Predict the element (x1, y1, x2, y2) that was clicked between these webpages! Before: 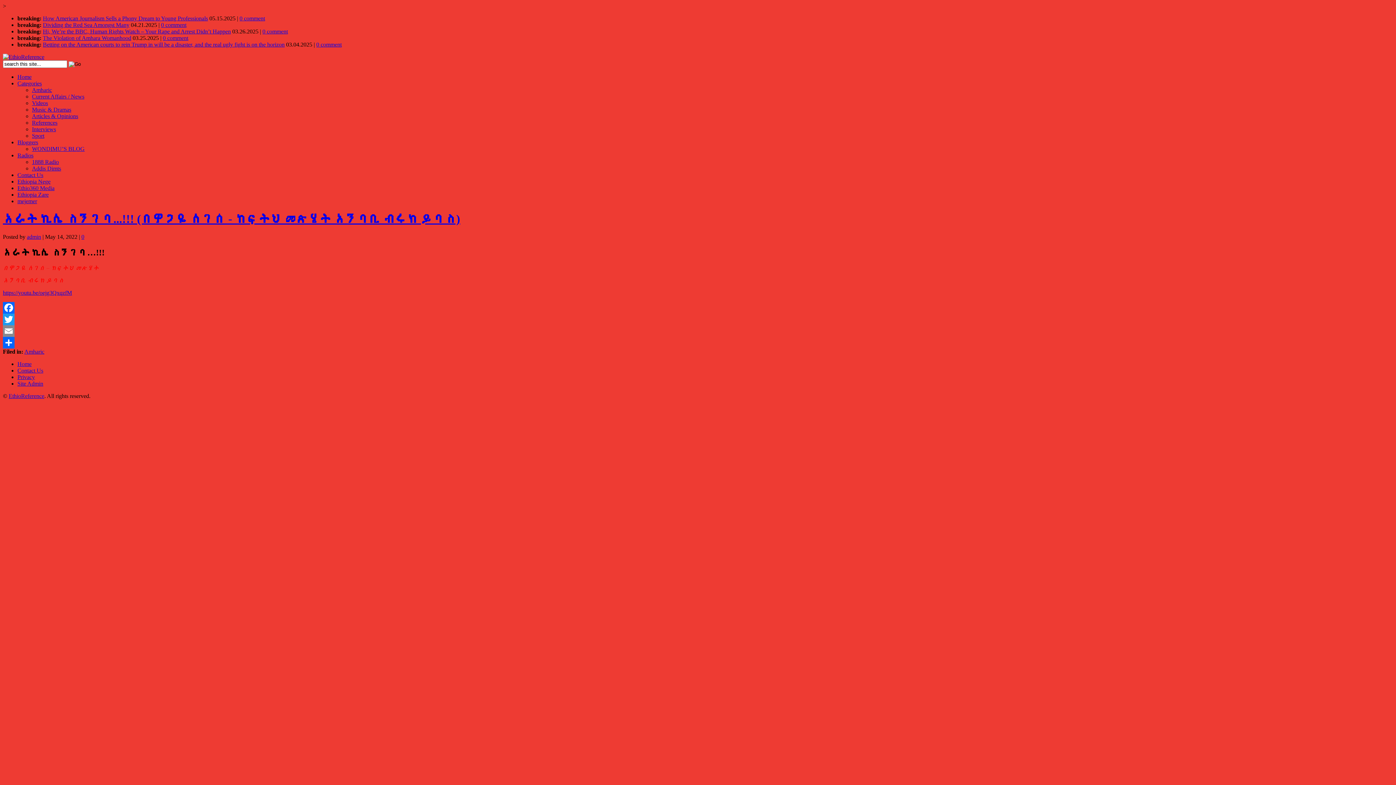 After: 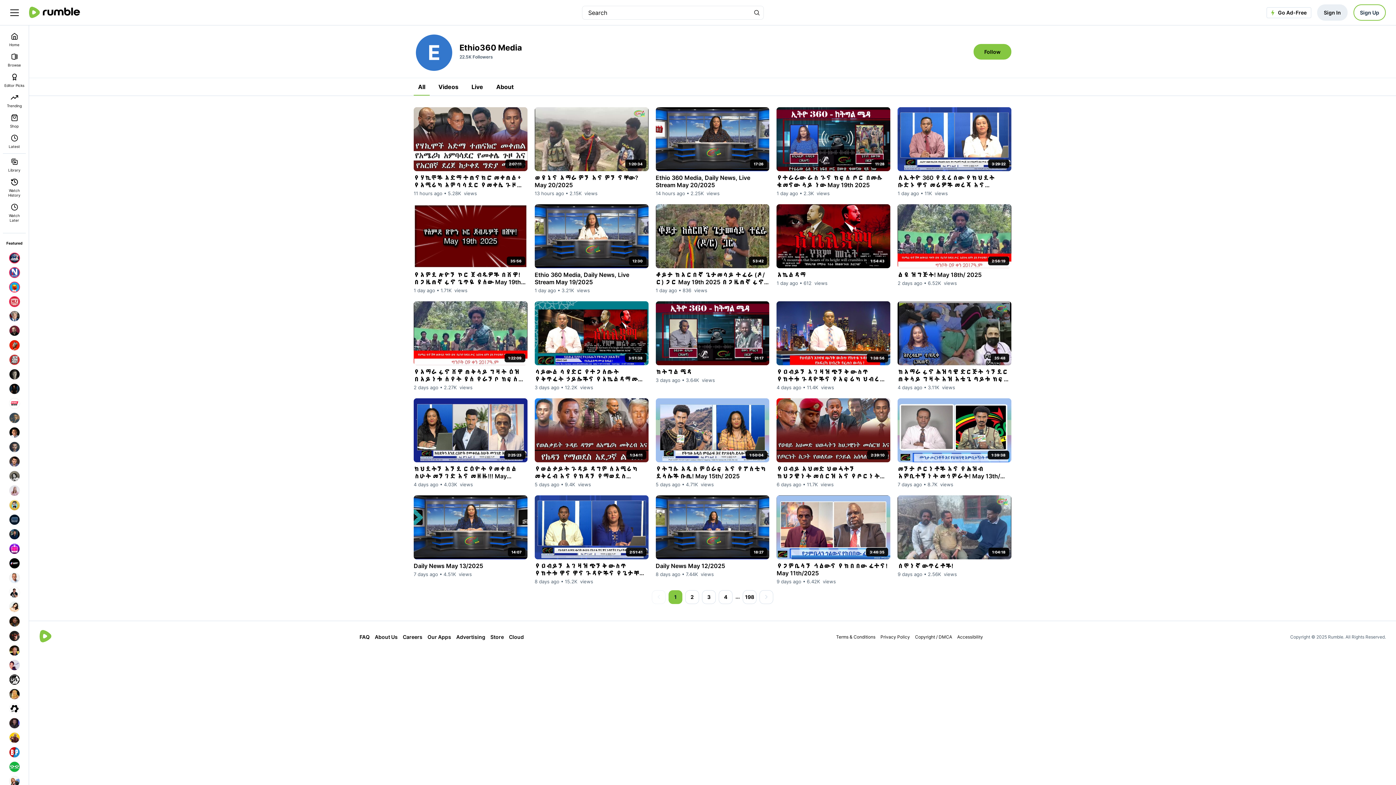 Action: label: Ethio360 Media bbox: (17, 185, 54, 191)